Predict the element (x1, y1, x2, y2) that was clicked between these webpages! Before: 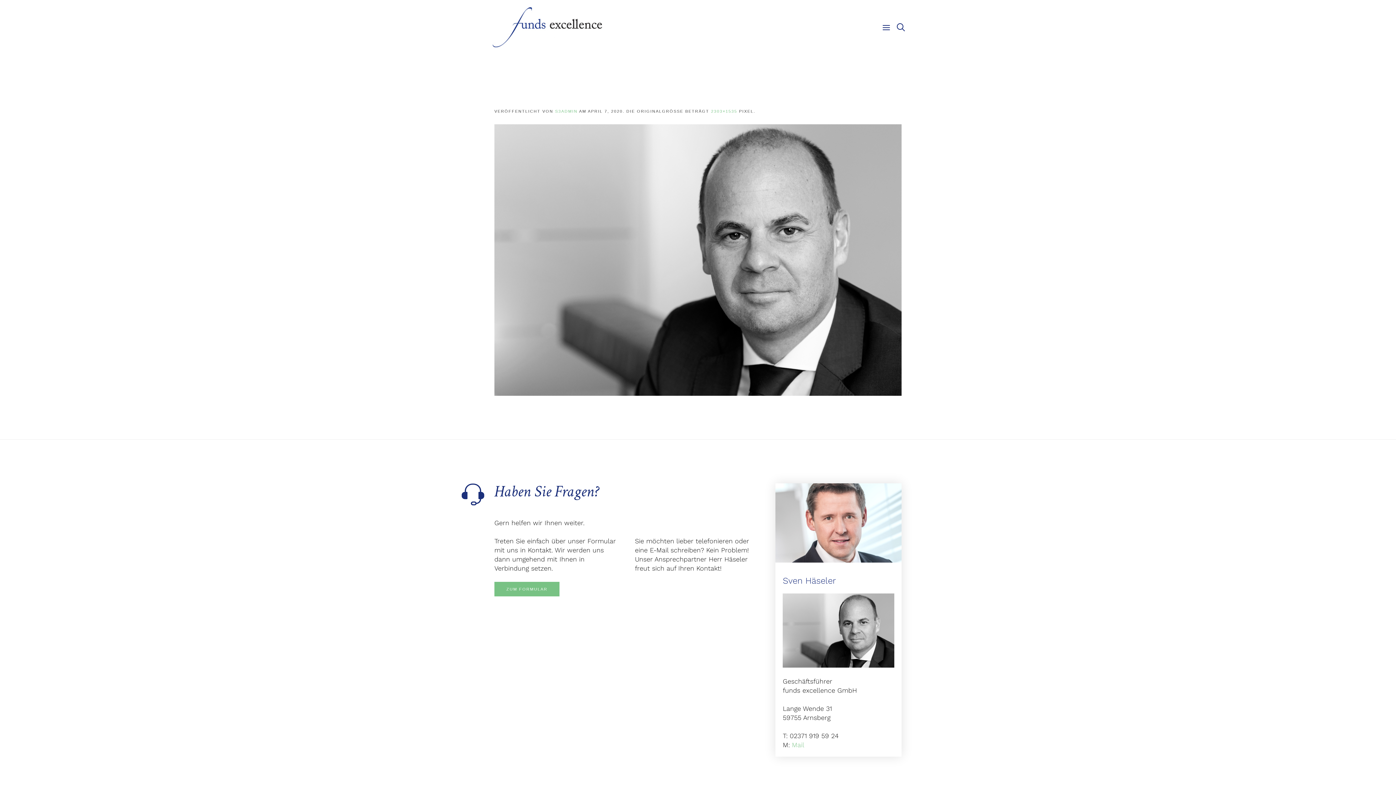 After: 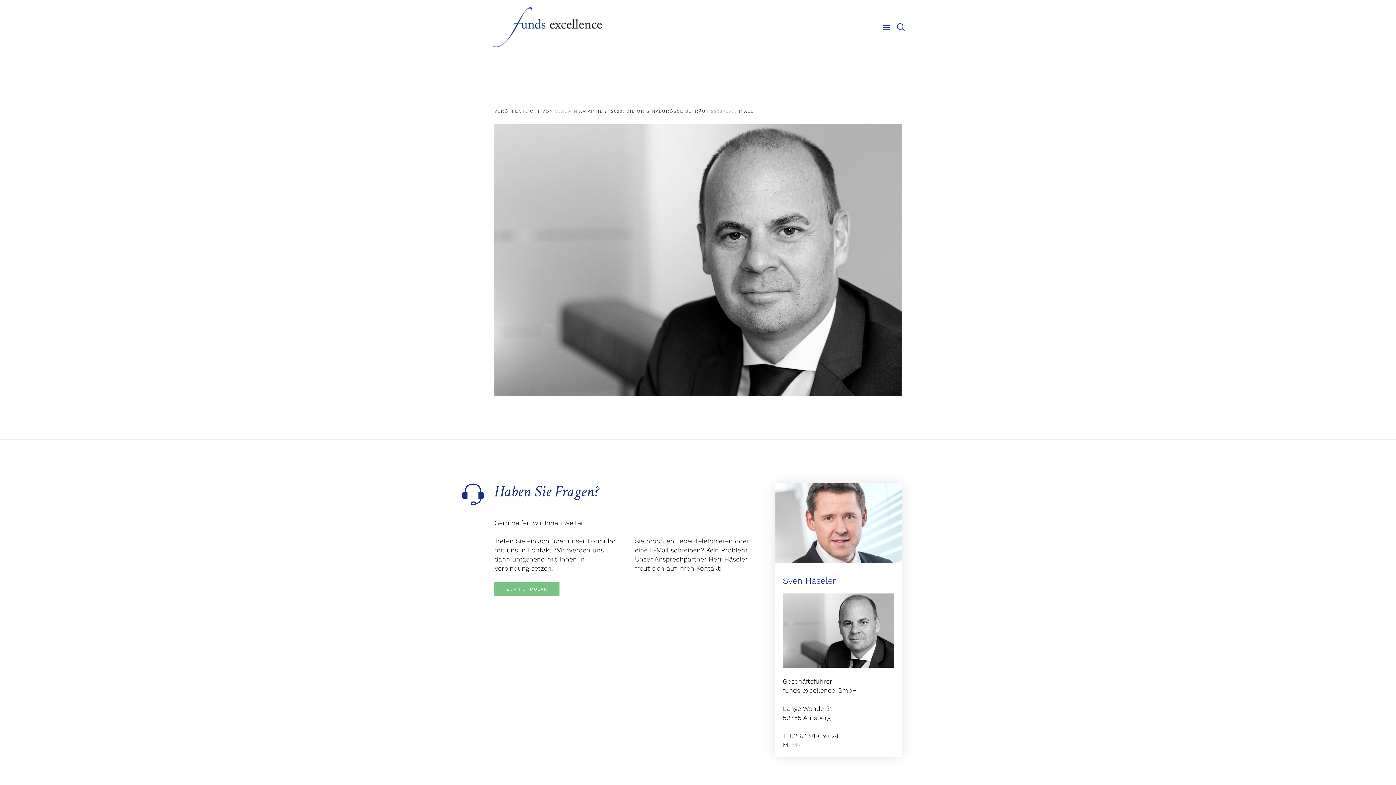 Action: label: Mail bbox: (792, 741, 804, 749)